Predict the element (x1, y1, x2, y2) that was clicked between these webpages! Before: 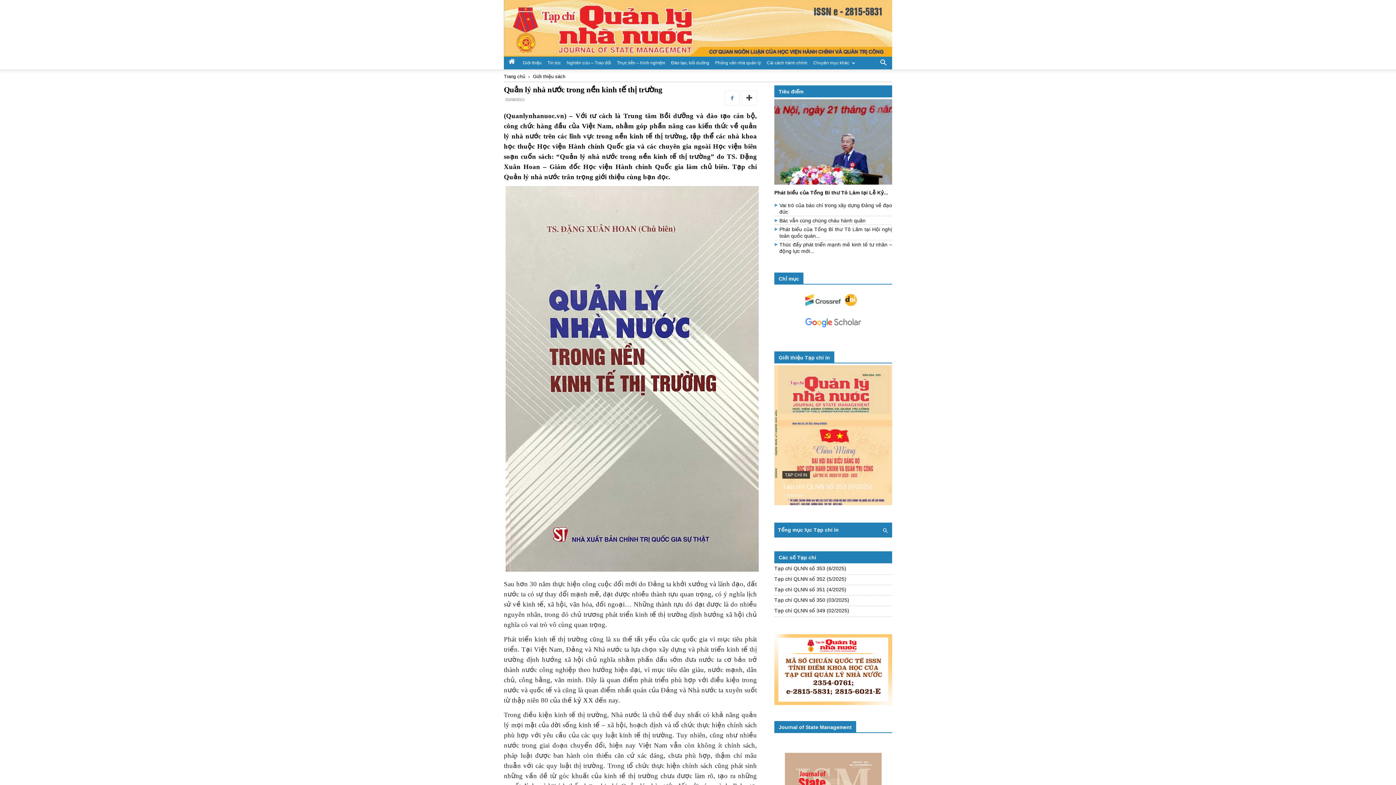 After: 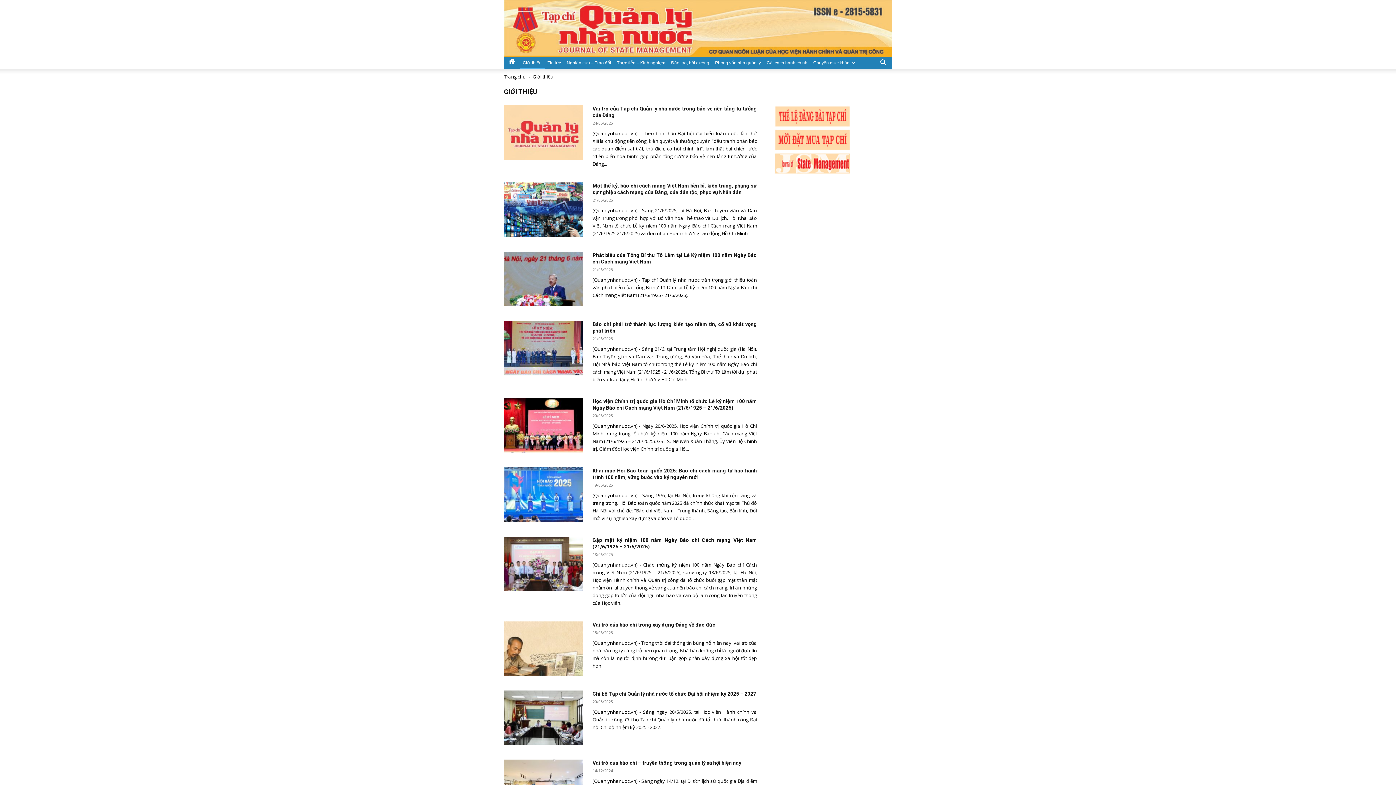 Action: bbox: (520, 56, 544, 69) label: Giới thiệu